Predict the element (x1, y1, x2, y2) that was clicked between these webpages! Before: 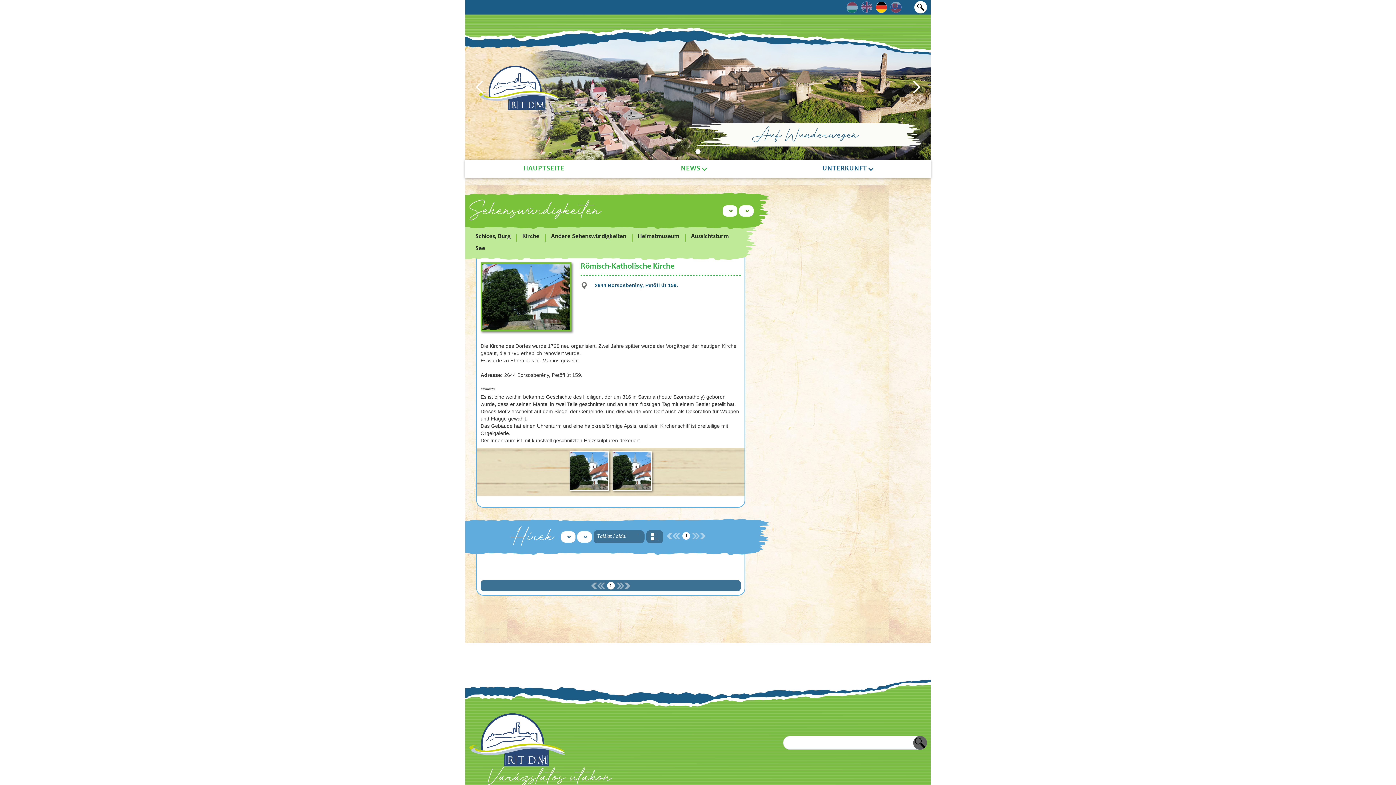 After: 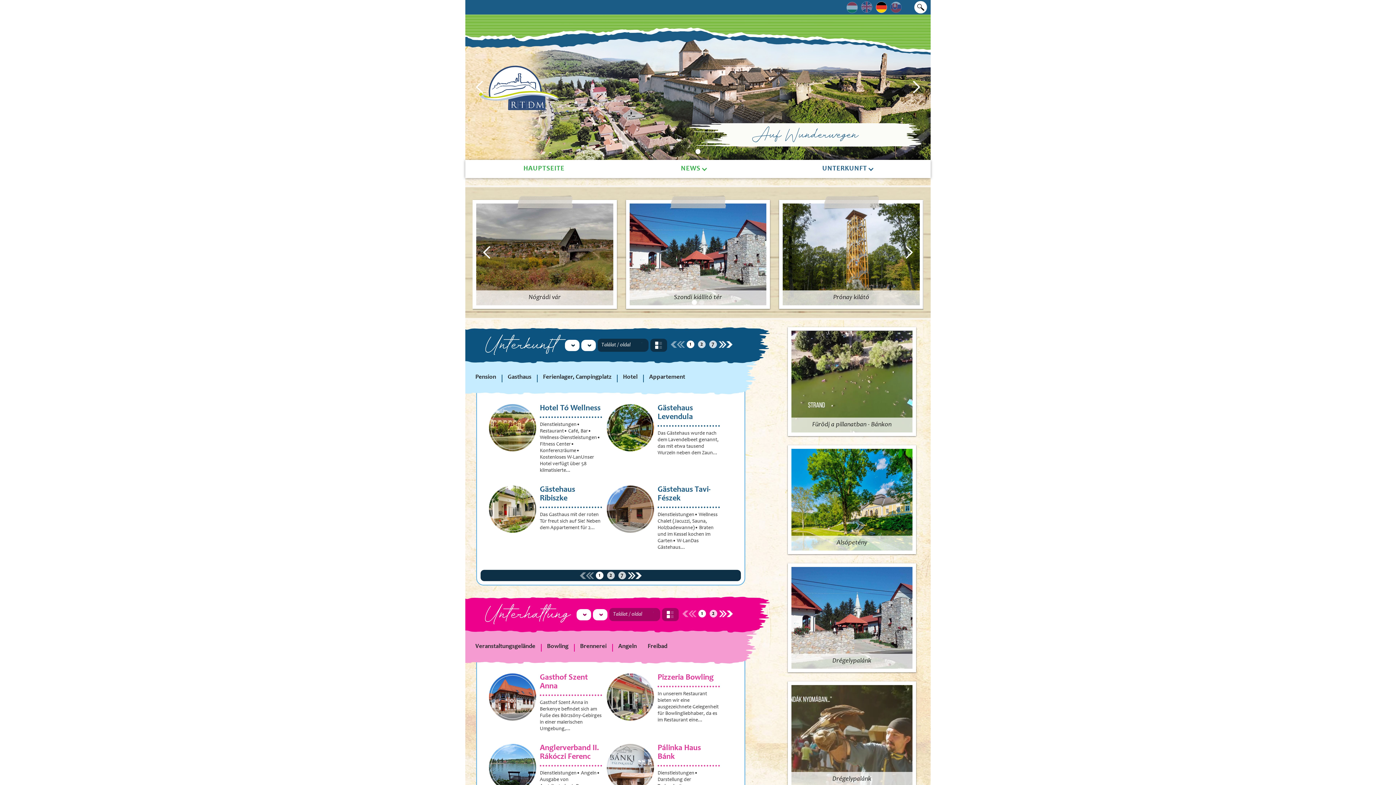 Action: bbox: (521, 160, 566, 178) label: HAUPTSEITE